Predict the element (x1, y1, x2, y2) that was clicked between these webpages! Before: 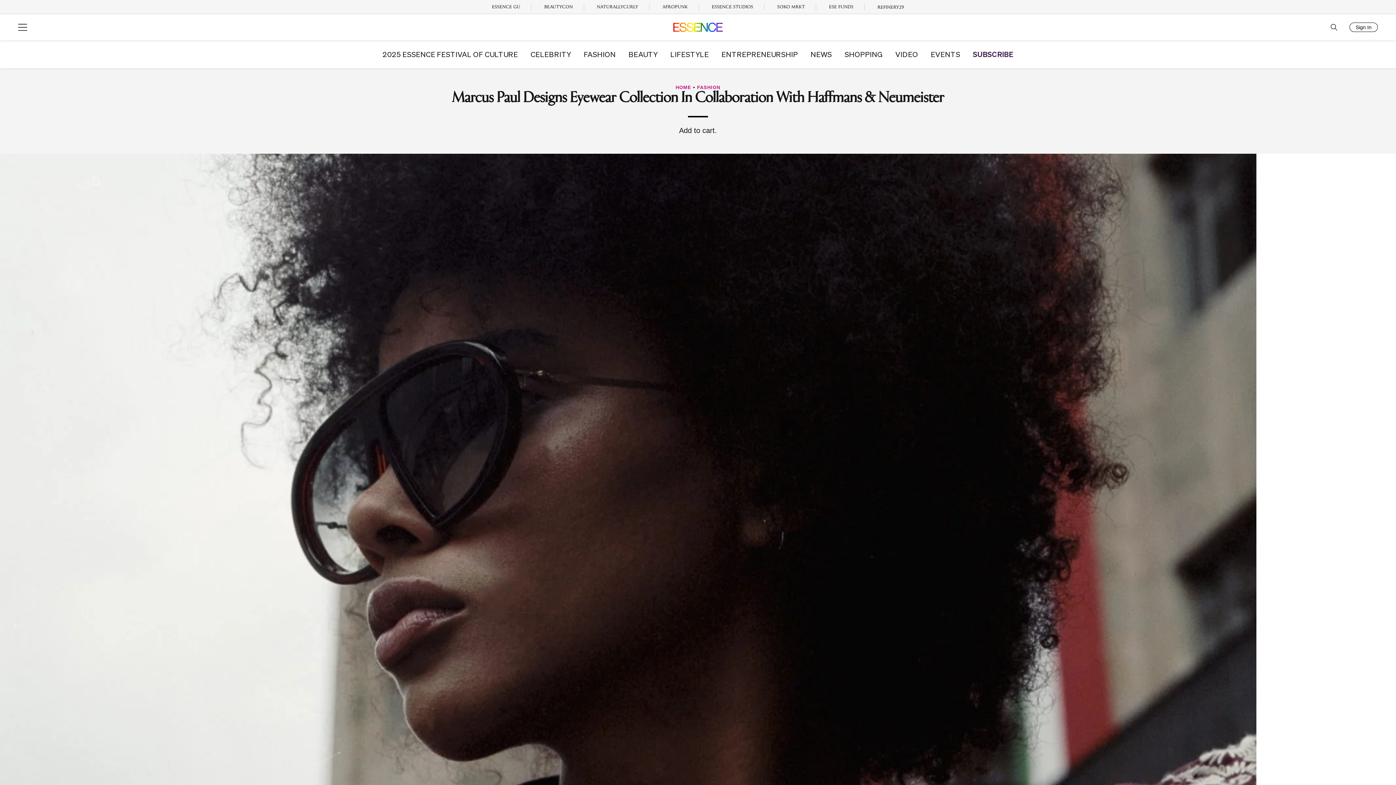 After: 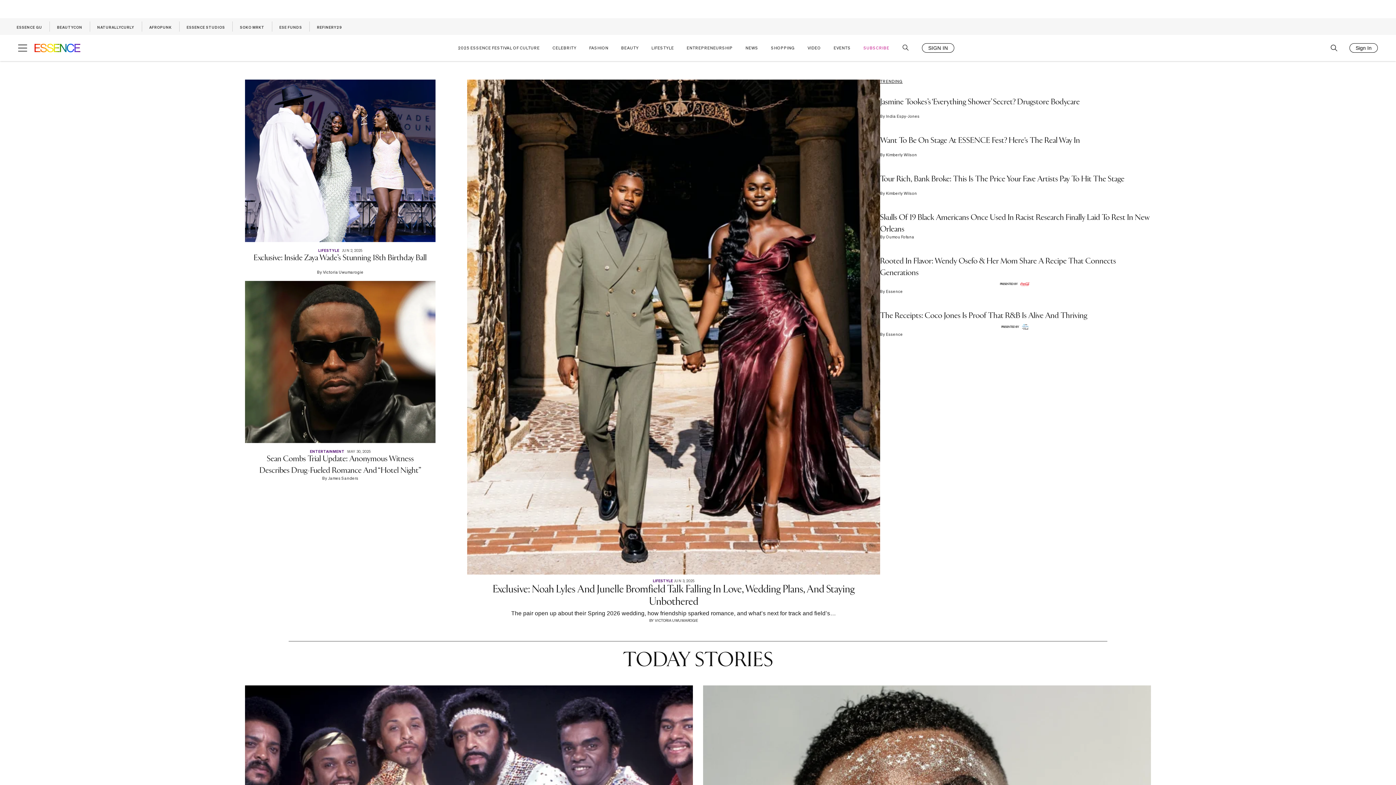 Action: label: HOME bbox: (675, 84, 691, 90)